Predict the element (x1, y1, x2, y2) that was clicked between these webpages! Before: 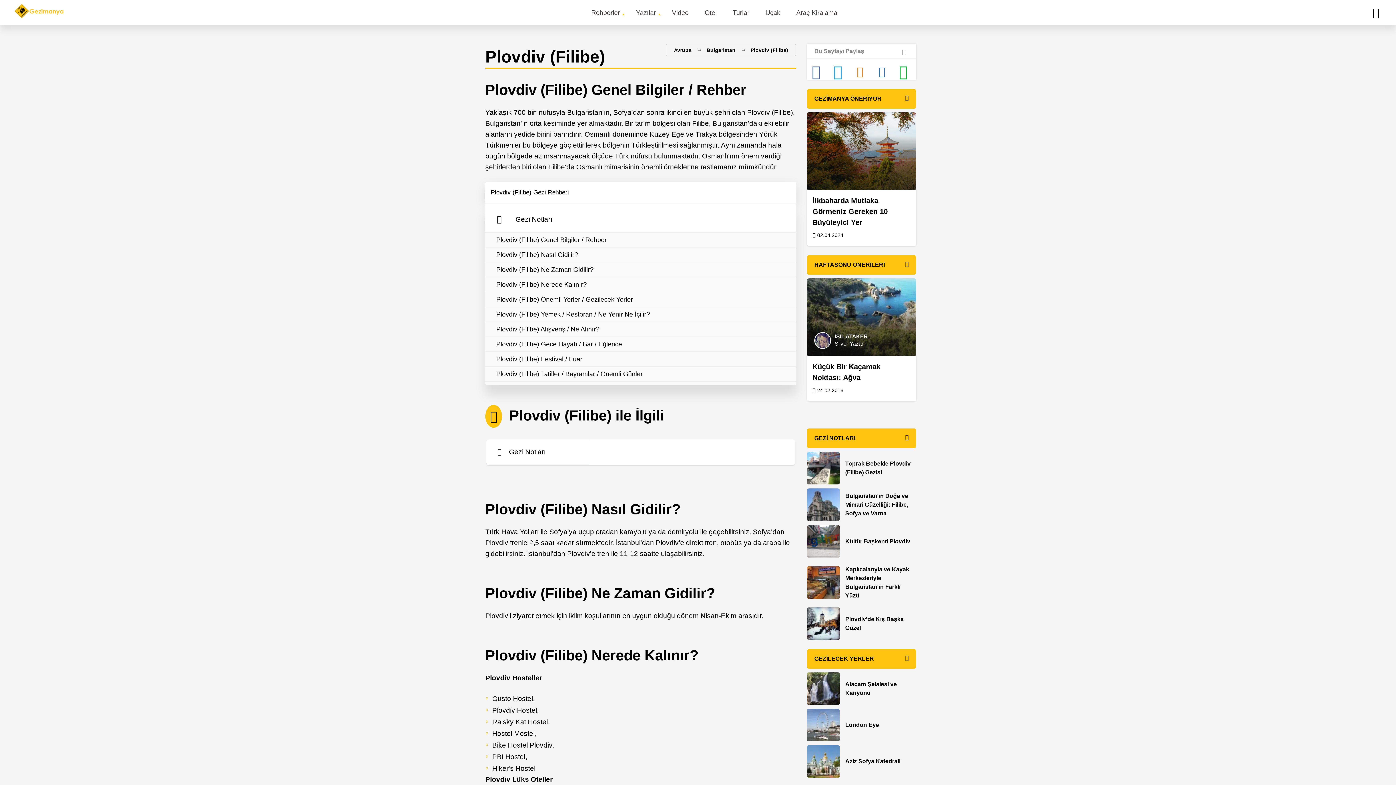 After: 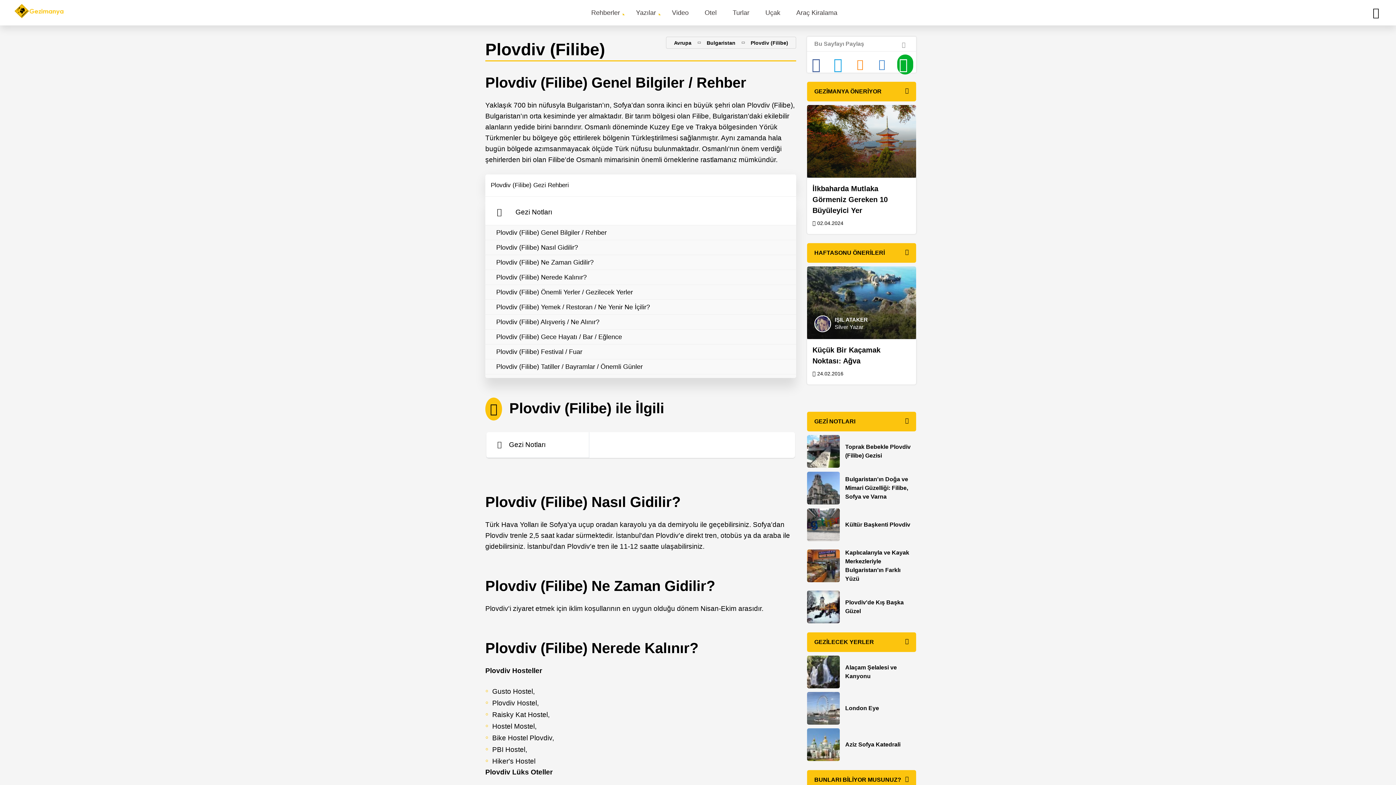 Action: bbox: (897, 70, 913, 78) label:  